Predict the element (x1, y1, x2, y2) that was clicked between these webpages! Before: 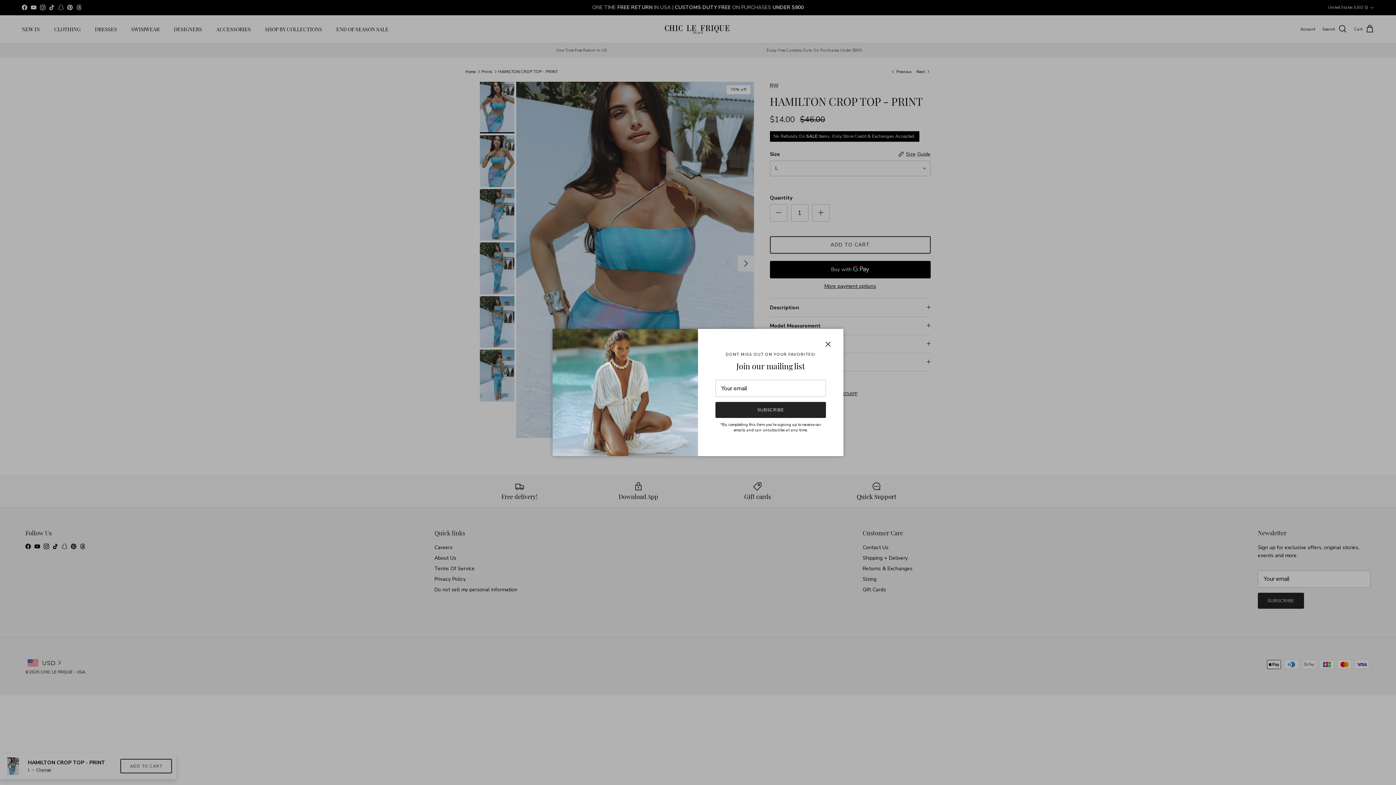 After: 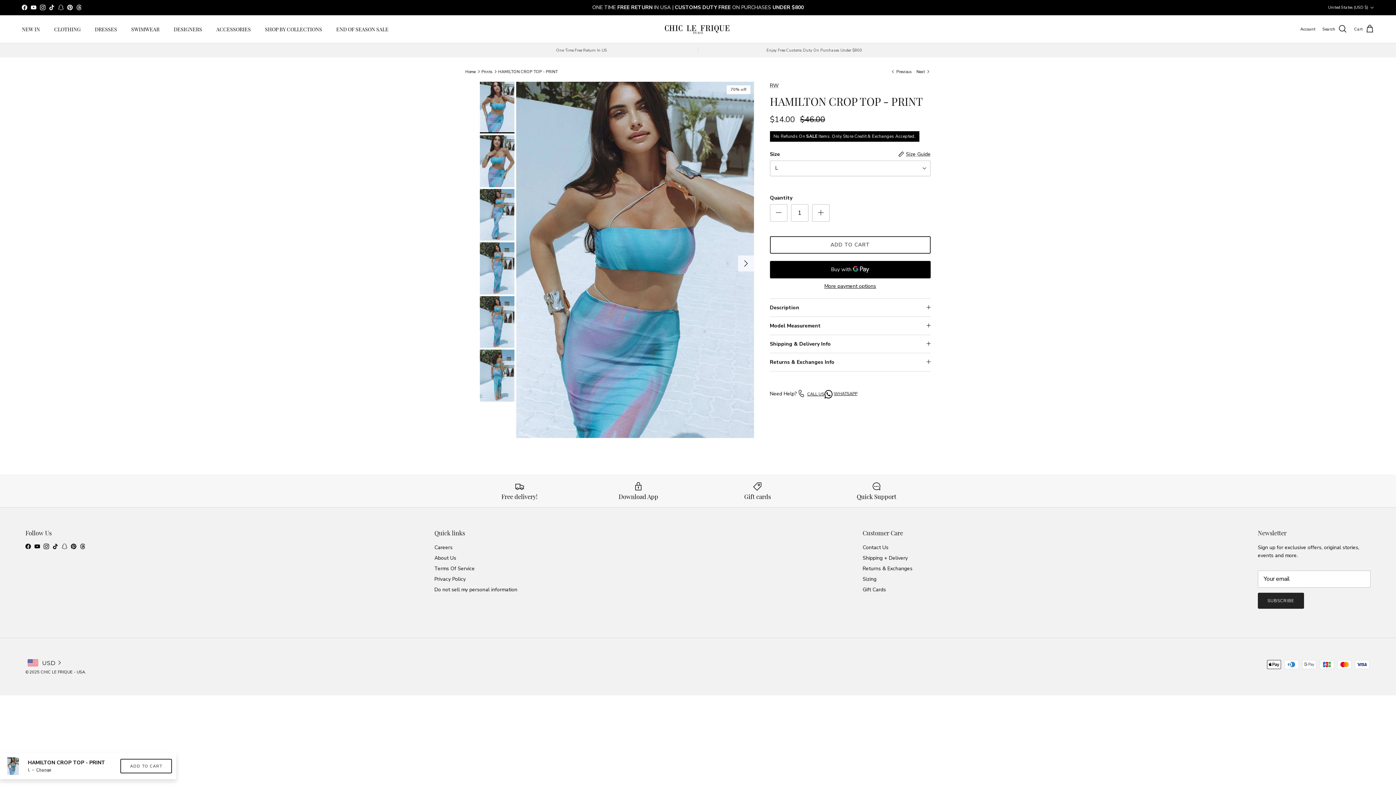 Action: label: Close bbox: (820, 336, 836, 352)